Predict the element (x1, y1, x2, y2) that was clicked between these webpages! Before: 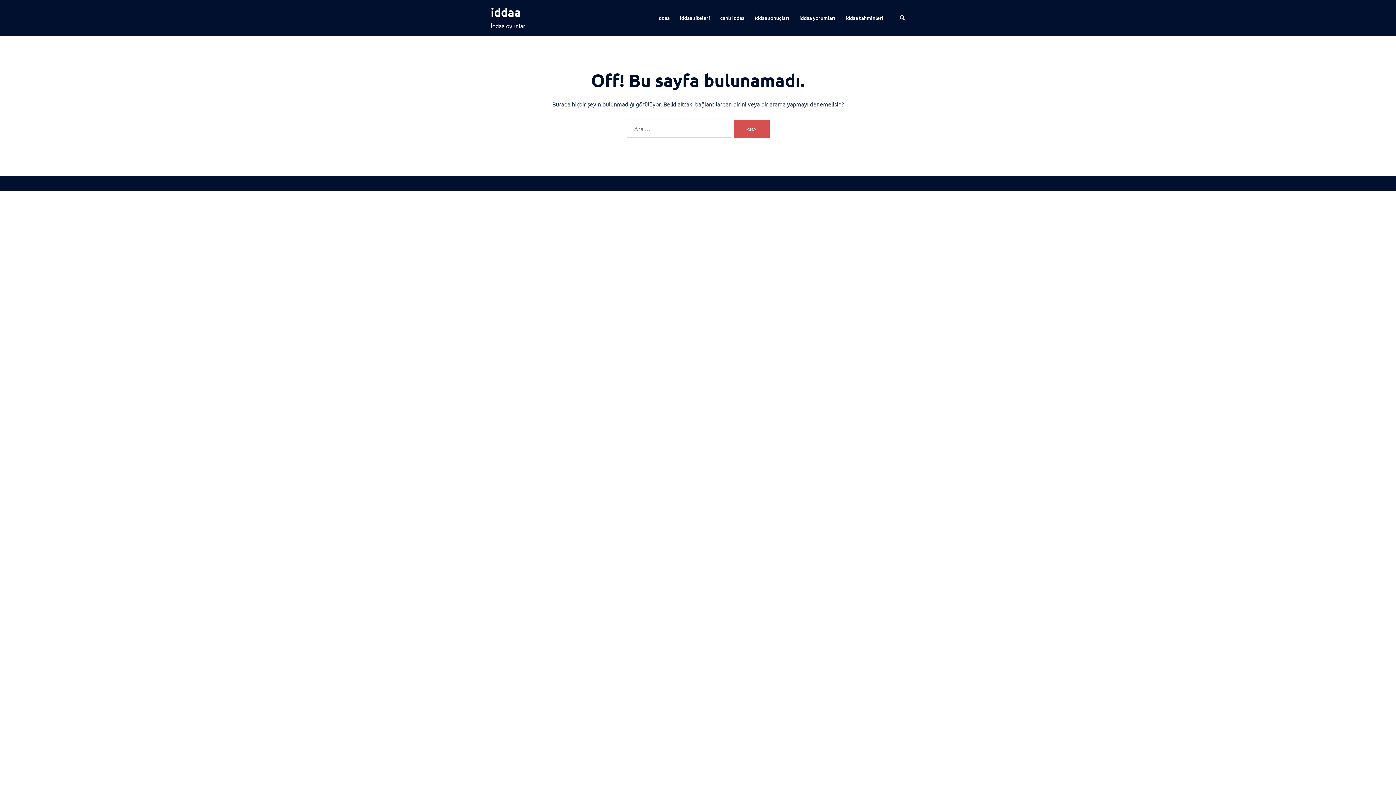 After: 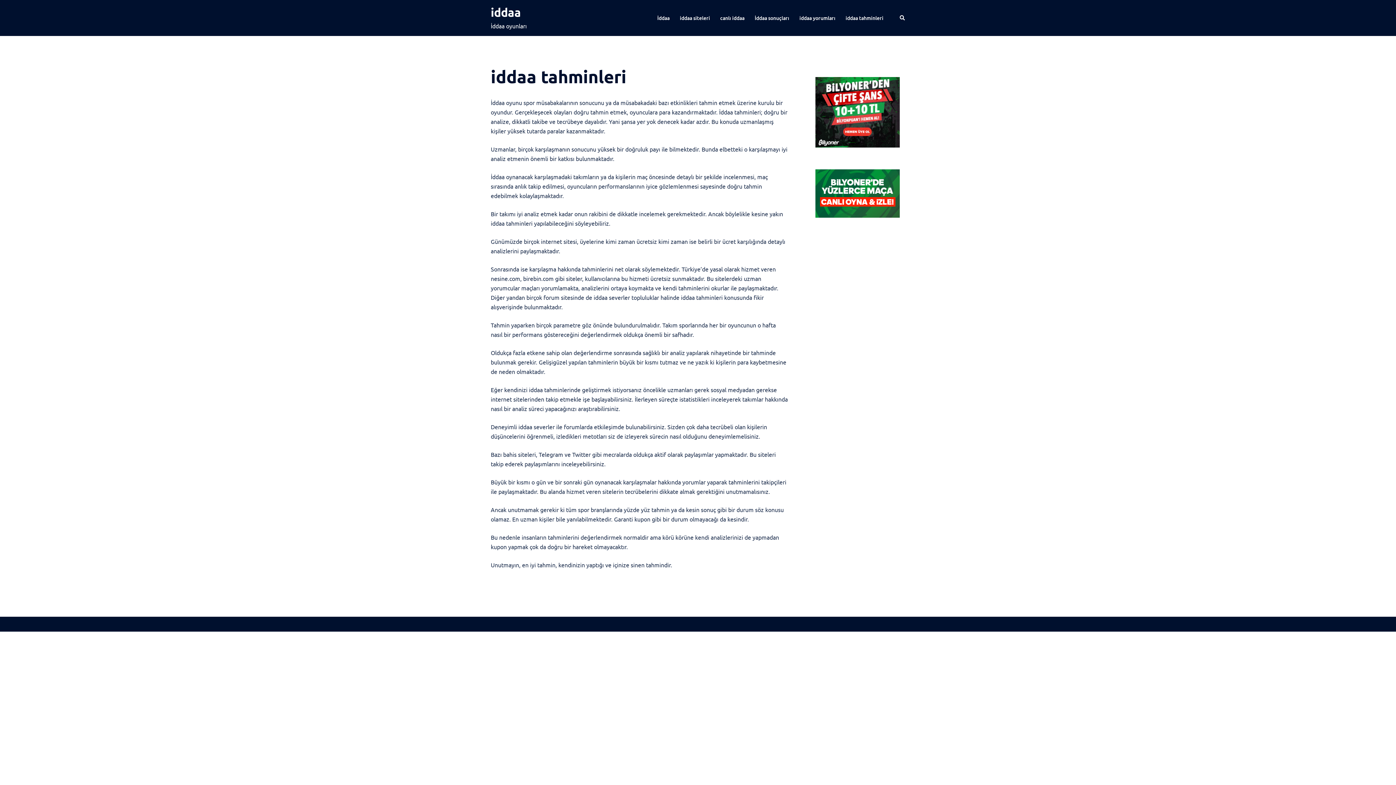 Action: label: iddaa tahminleri bbox: (845, 13, 883, 22)